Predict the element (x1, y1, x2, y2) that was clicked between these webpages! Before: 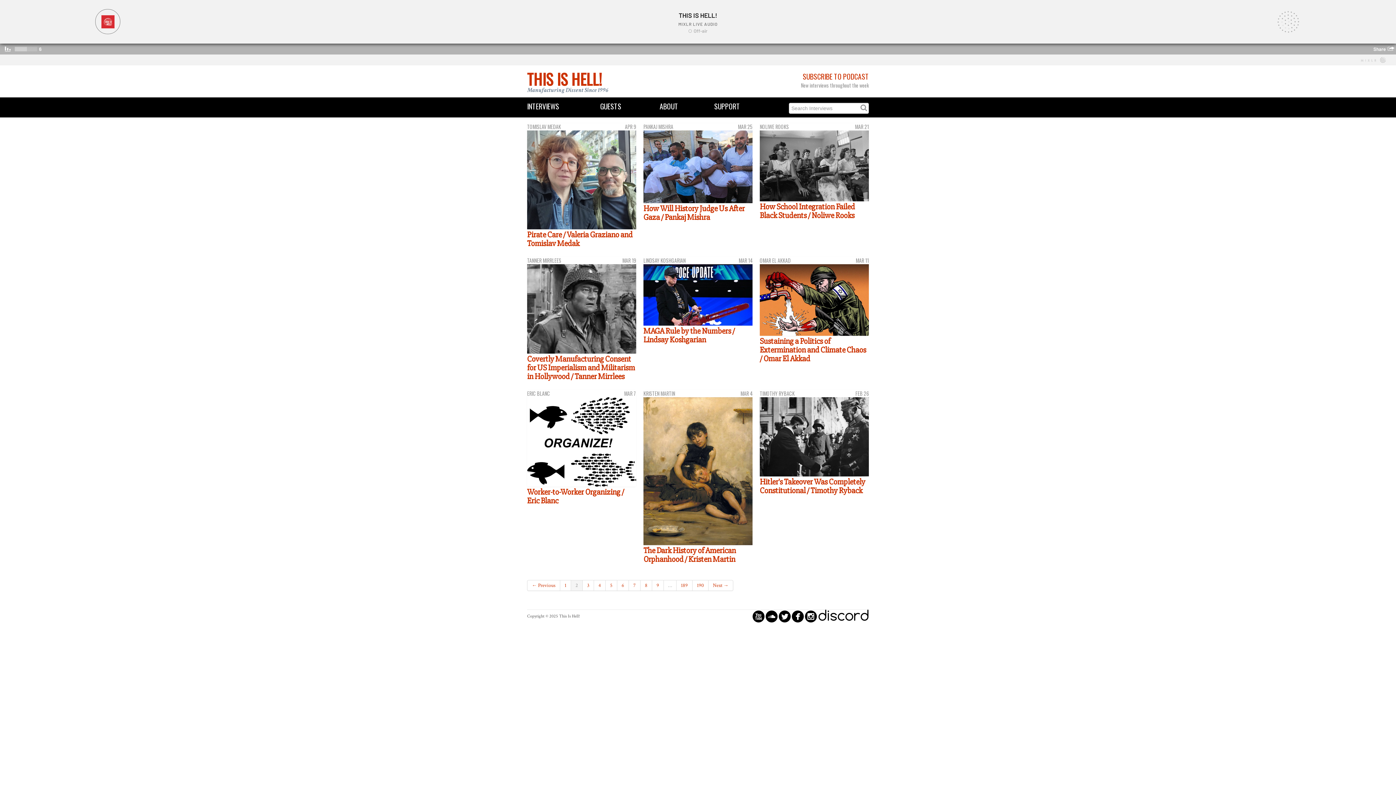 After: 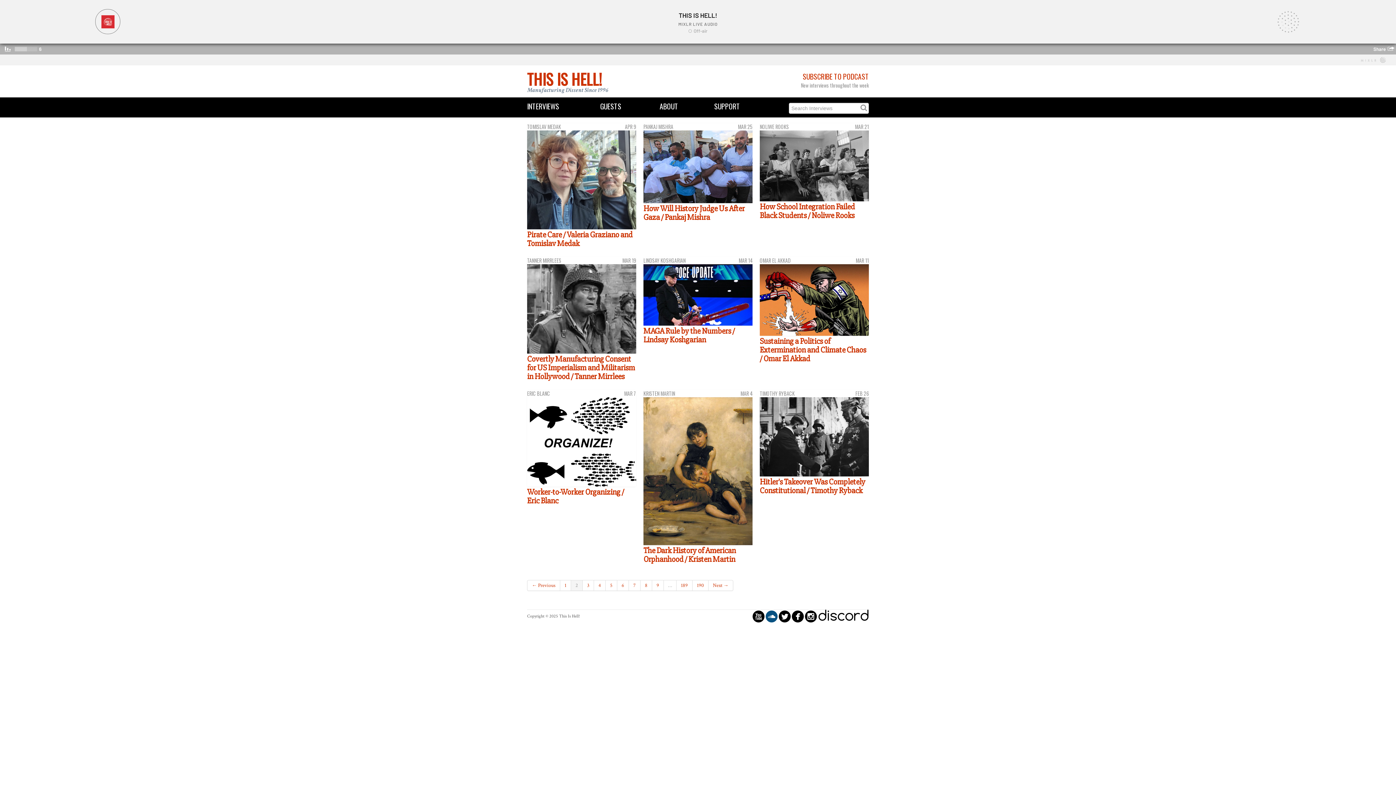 Action: bbox: (765, 608, 777, 624) label: circlesoundcloud